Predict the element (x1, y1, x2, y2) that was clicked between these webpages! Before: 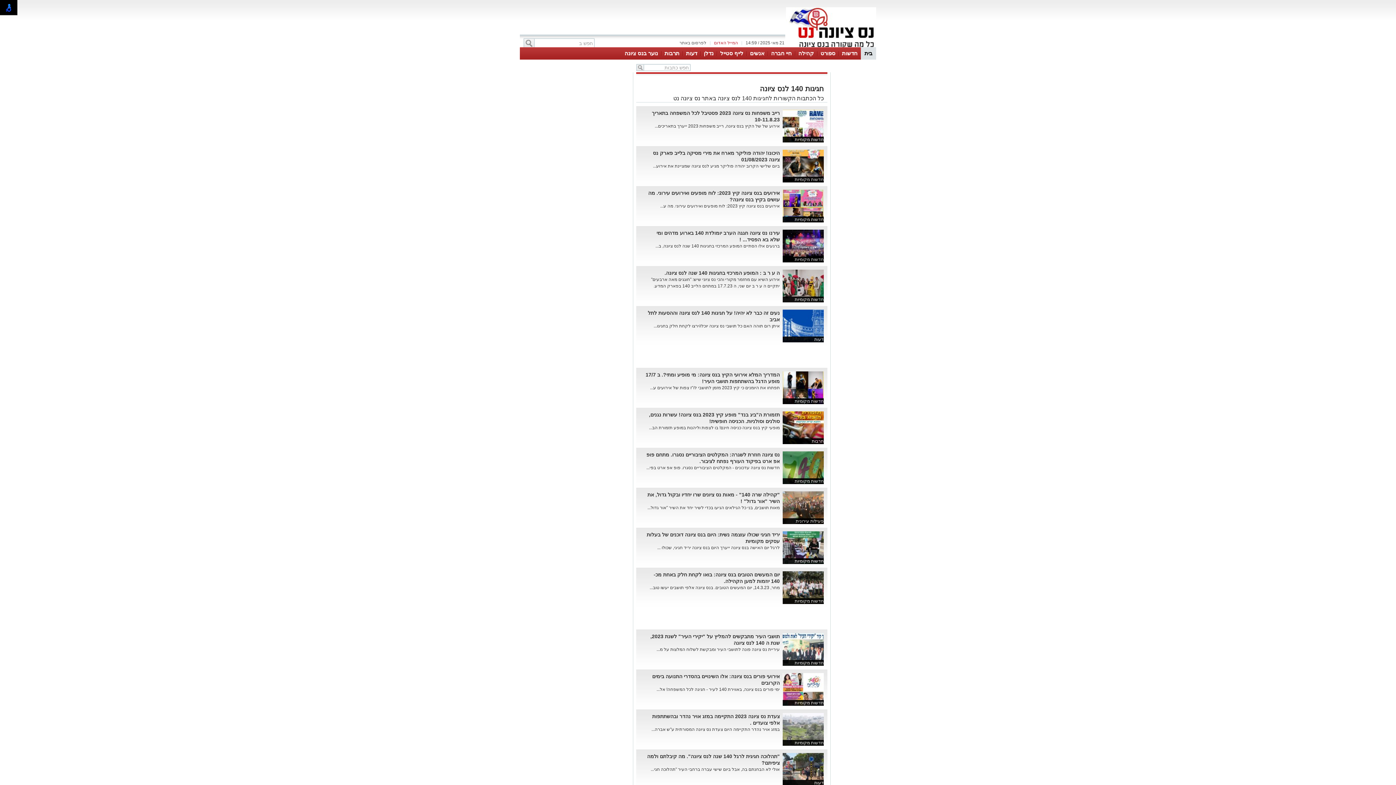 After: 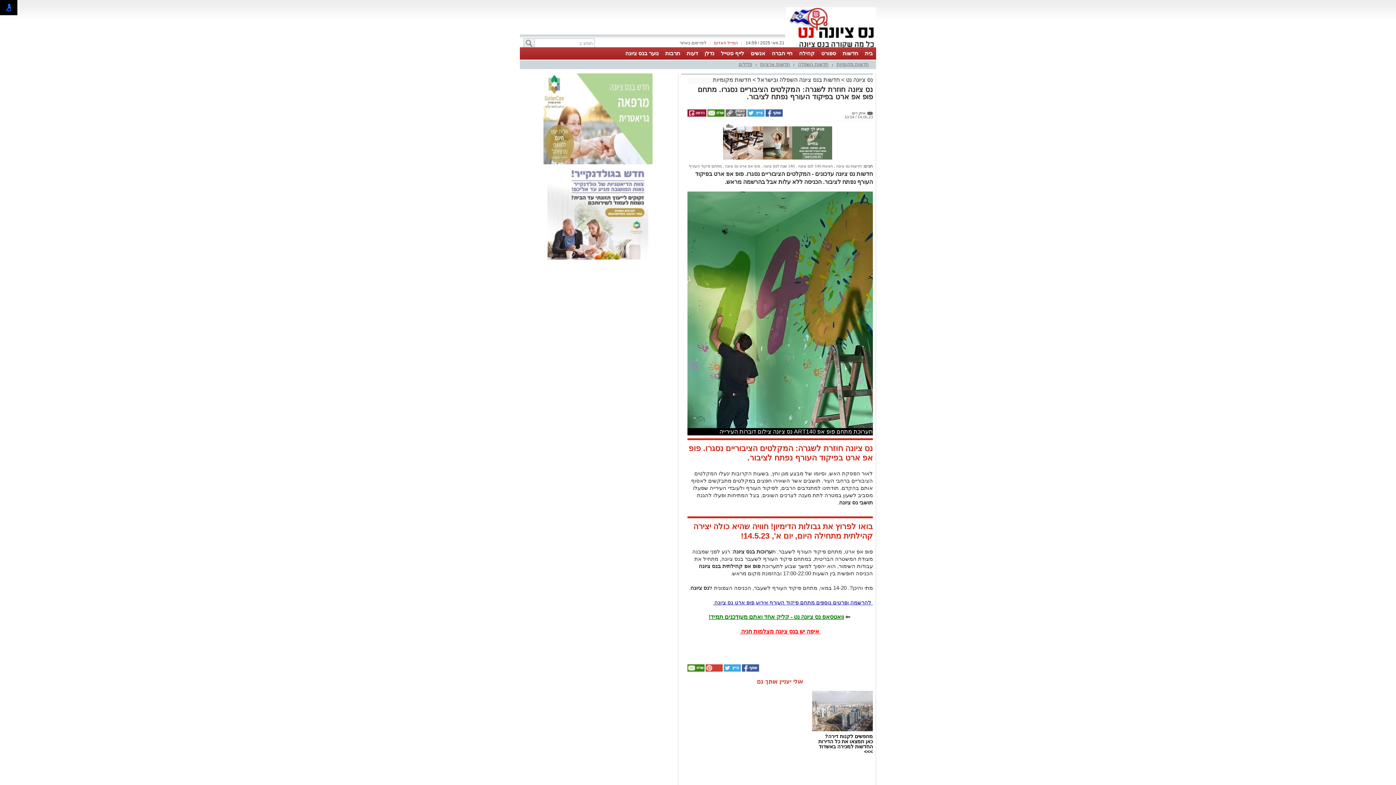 Action: bbox: (646, 465, 780, 470) label: חדשות נס ציונה עדכונים - המקלטים הציבוריים נסגרו. פופ אפ ארט בפי...